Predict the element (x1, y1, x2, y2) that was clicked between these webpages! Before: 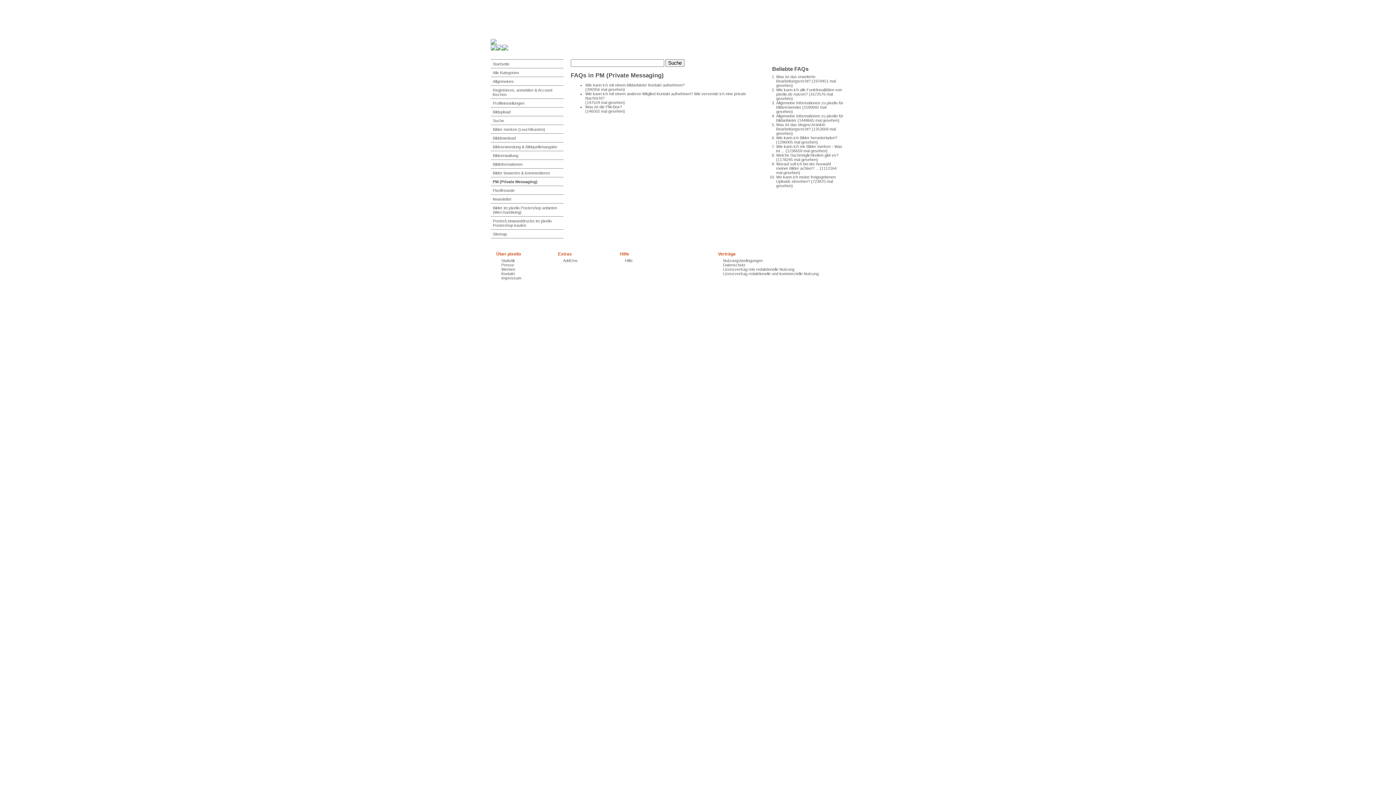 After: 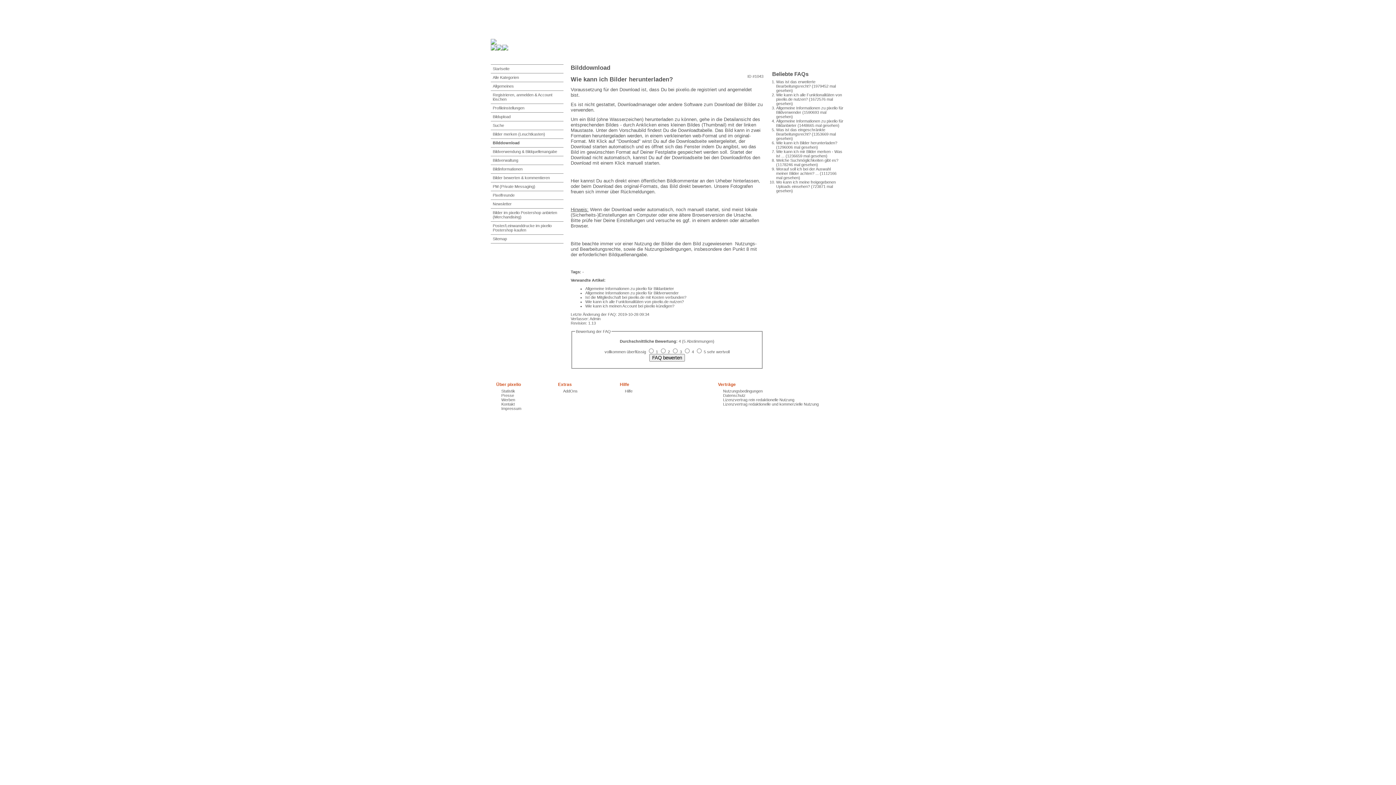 Action: bbox: (776, 135, 837, 139) label: Wie kann ich Bilder herunterladen?